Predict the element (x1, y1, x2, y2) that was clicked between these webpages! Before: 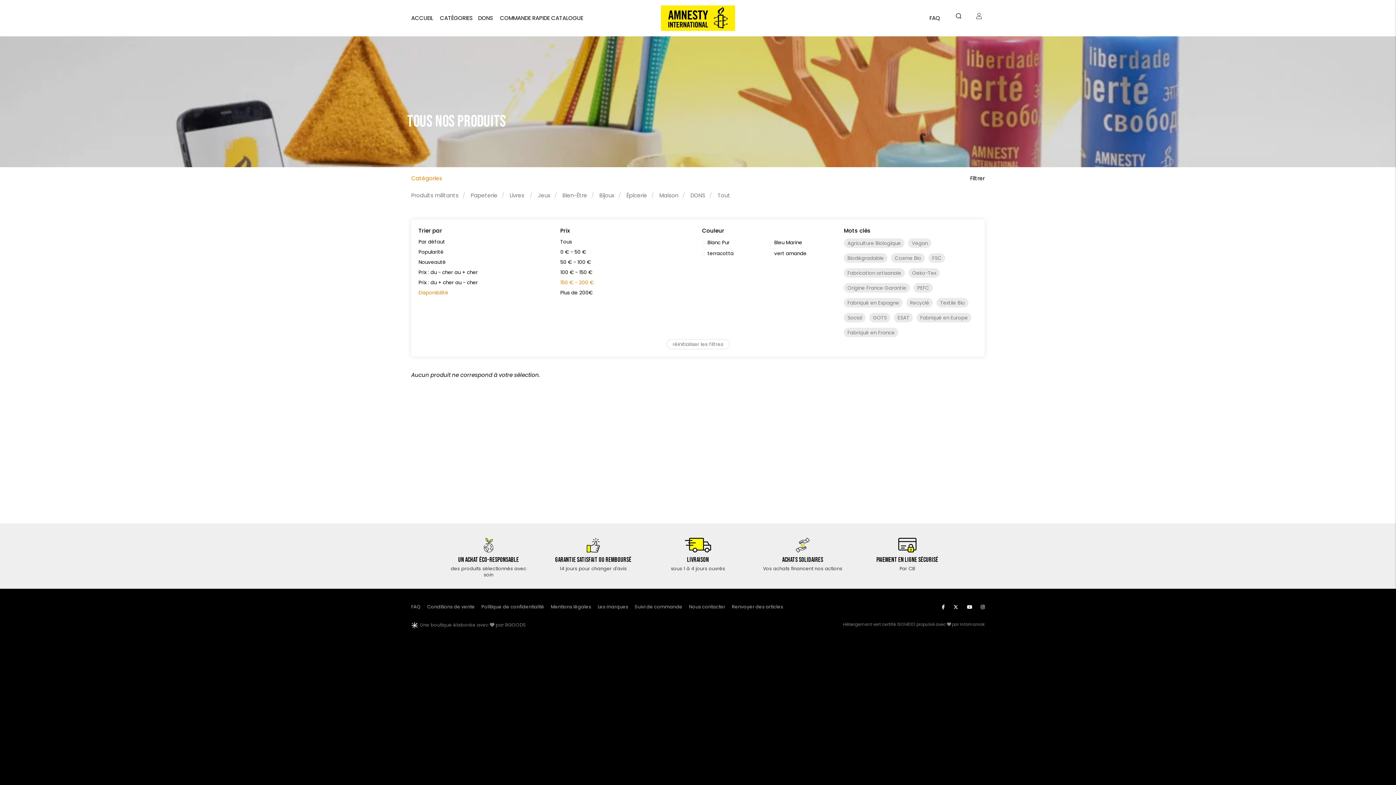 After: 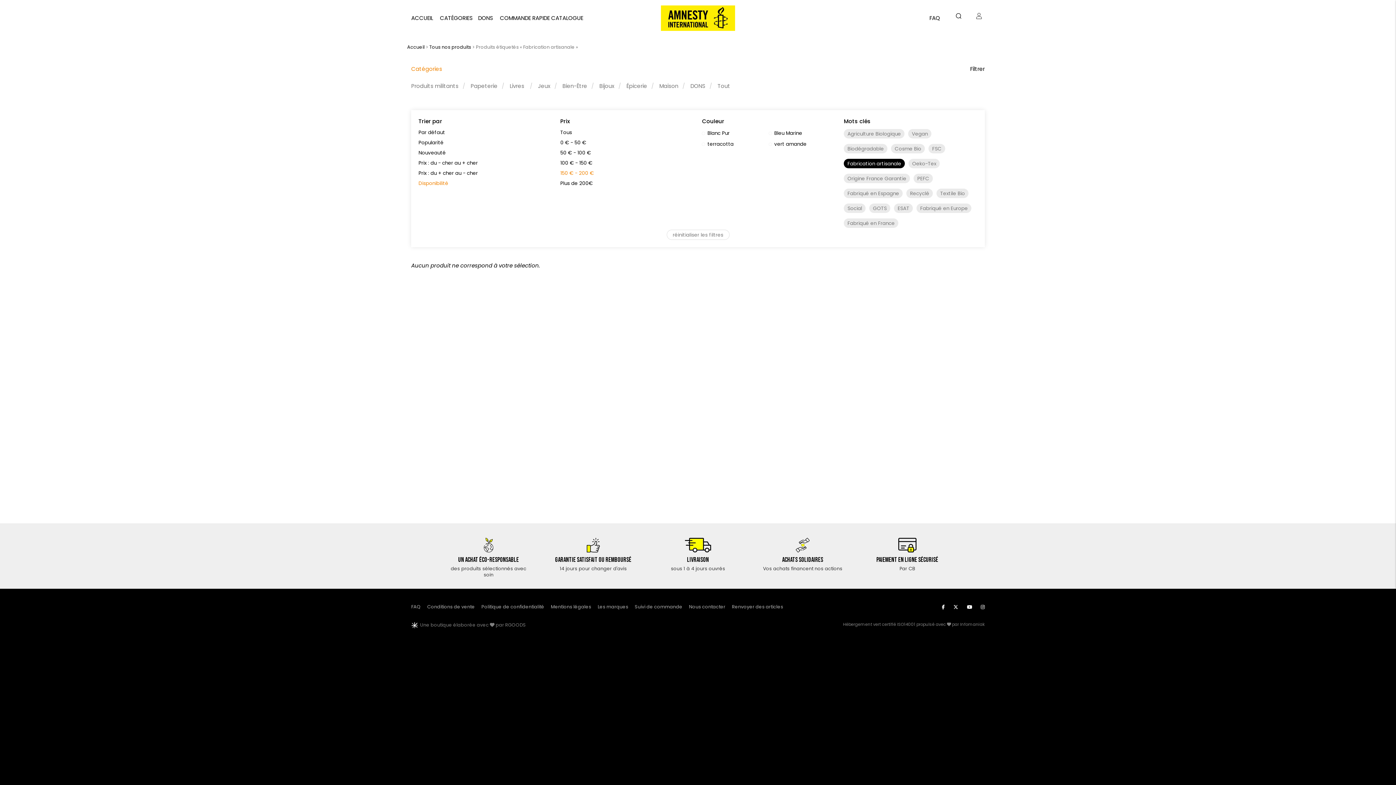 Action: bbox: (844, 268, 905, 277) label: Fabrication artisanale